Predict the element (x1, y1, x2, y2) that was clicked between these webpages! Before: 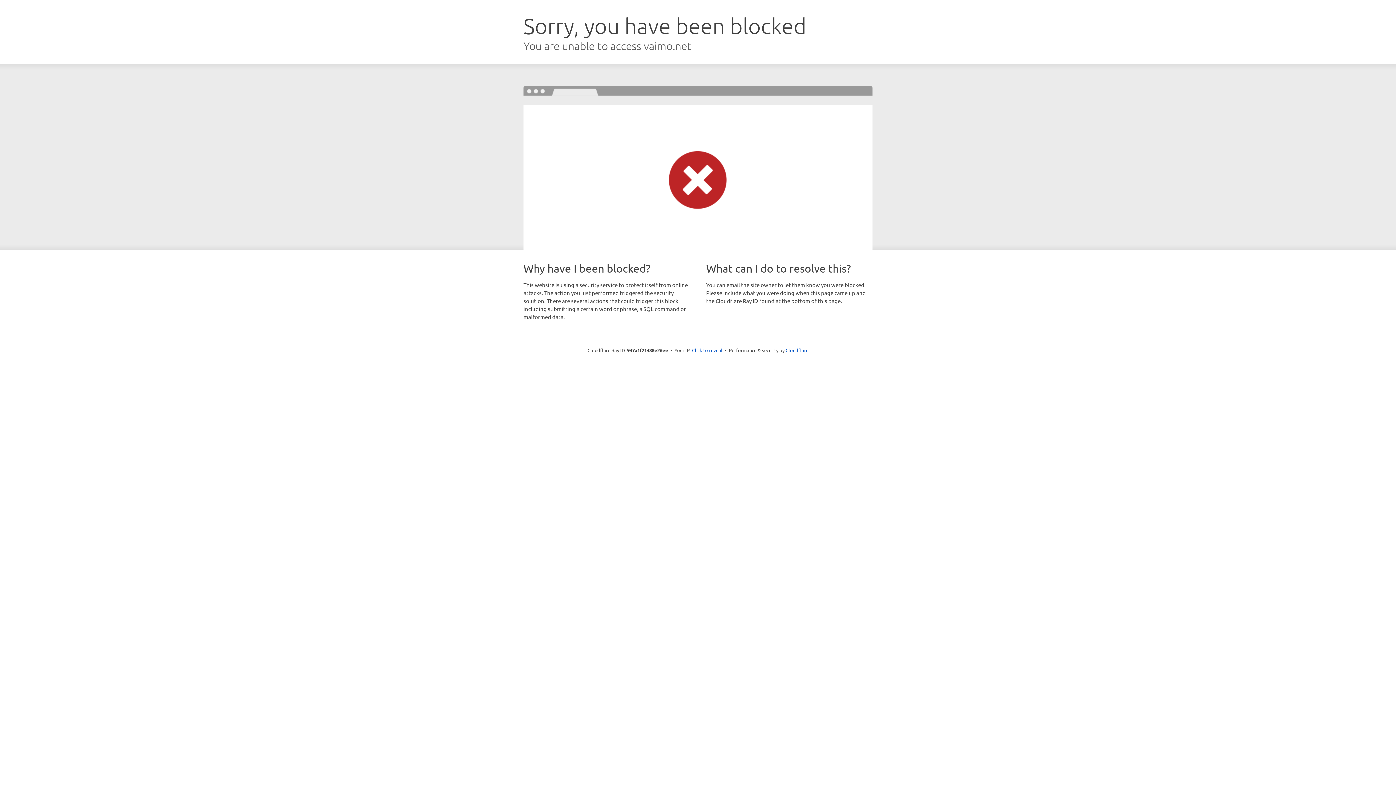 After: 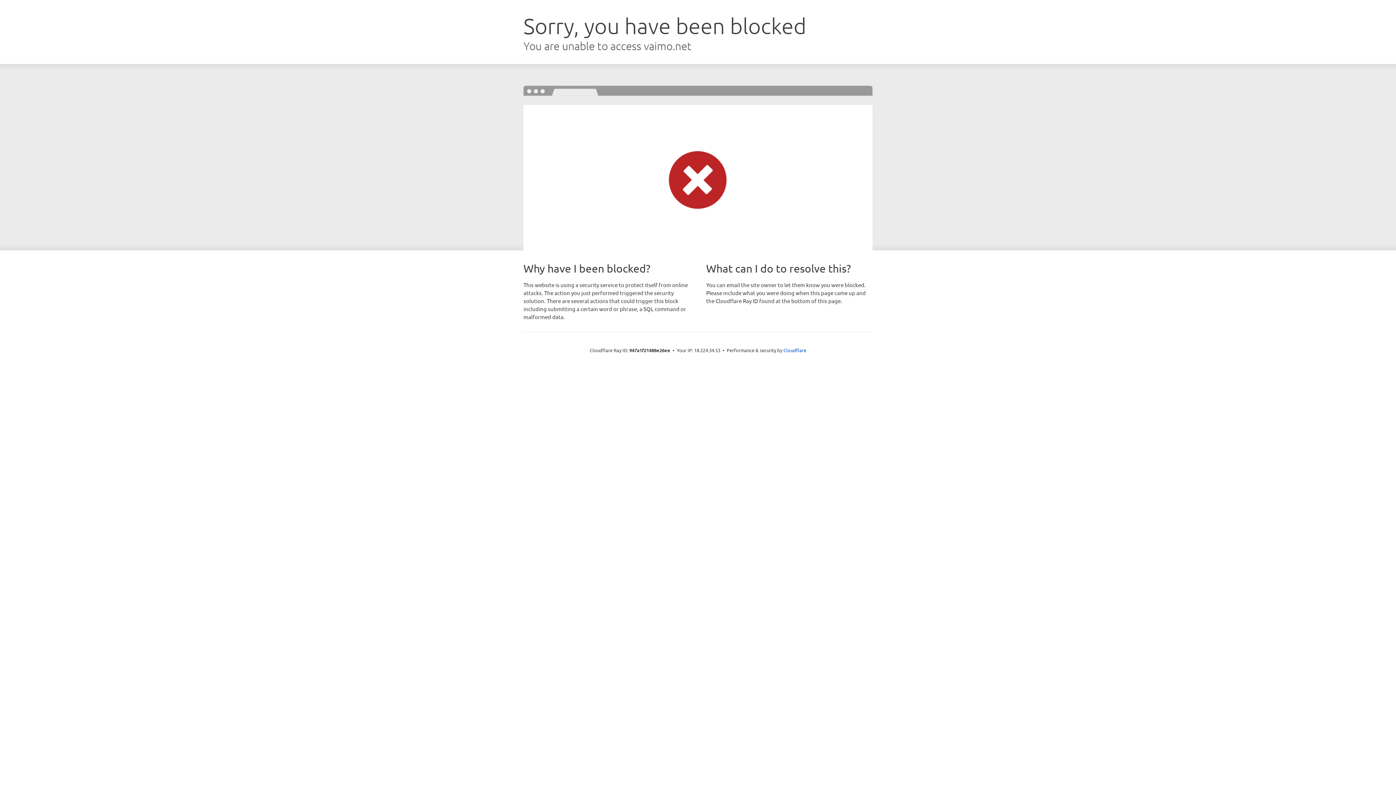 Action: label: Click to reveal bbox: (692, 346, 722, 353)